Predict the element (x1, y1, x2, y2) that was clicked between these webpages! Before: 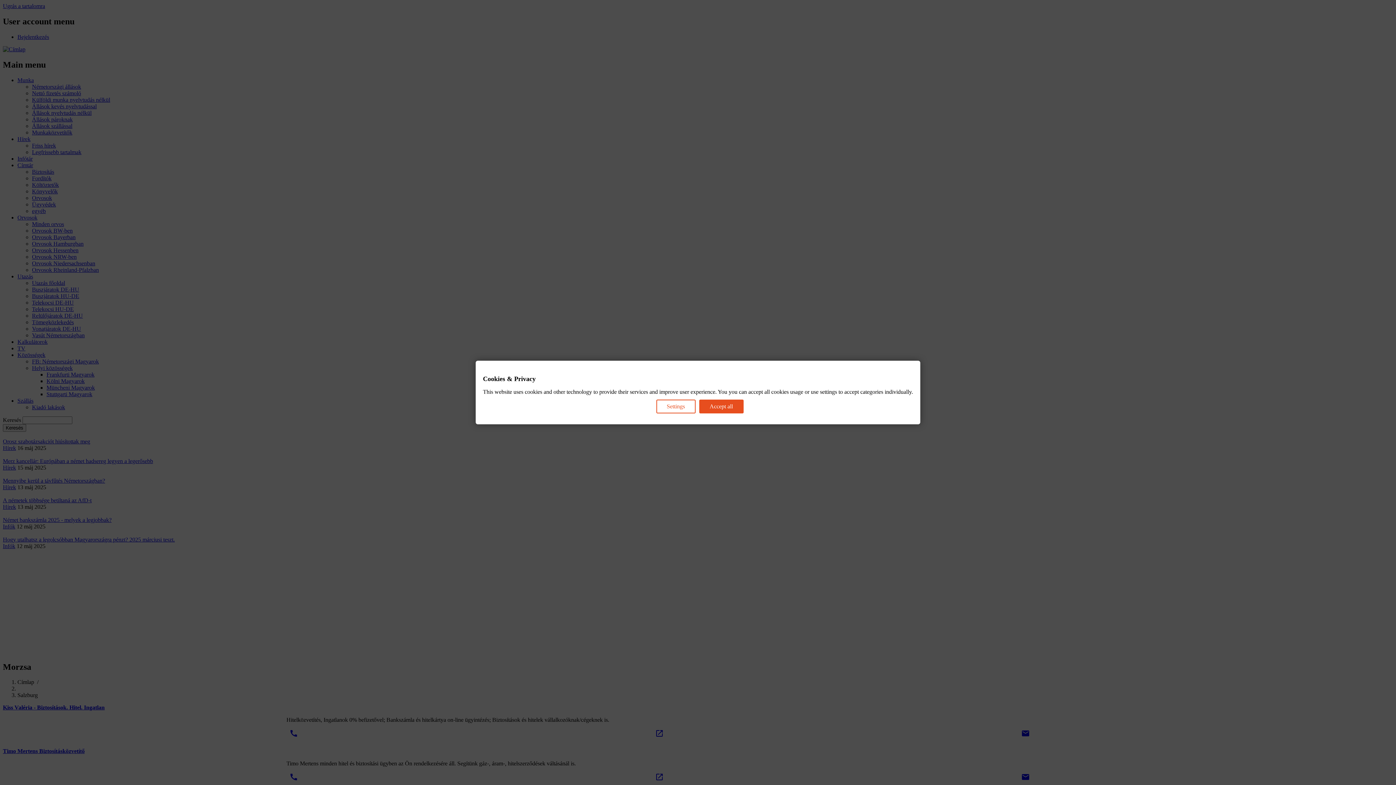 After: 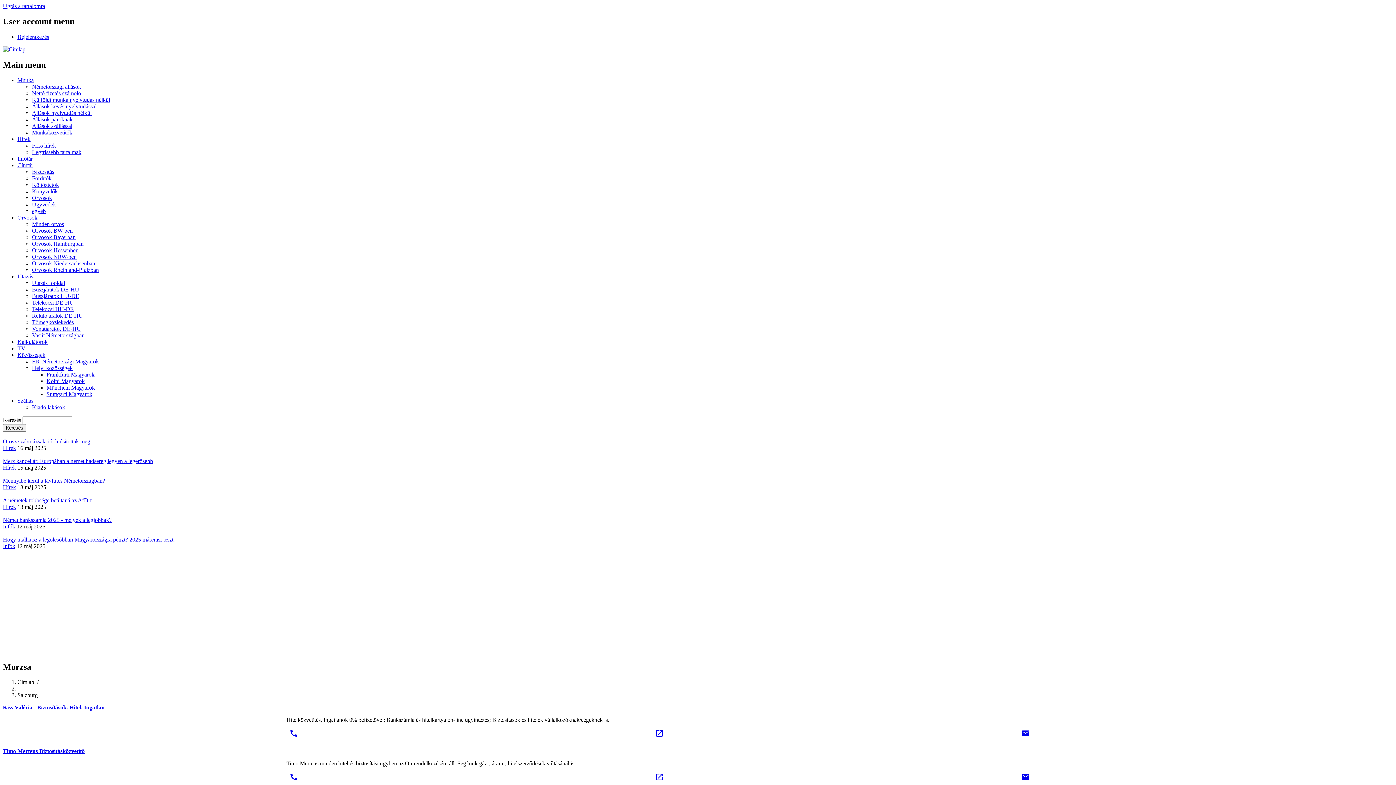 Action: label: Accept all bbox: (699, 399, 743, 413)